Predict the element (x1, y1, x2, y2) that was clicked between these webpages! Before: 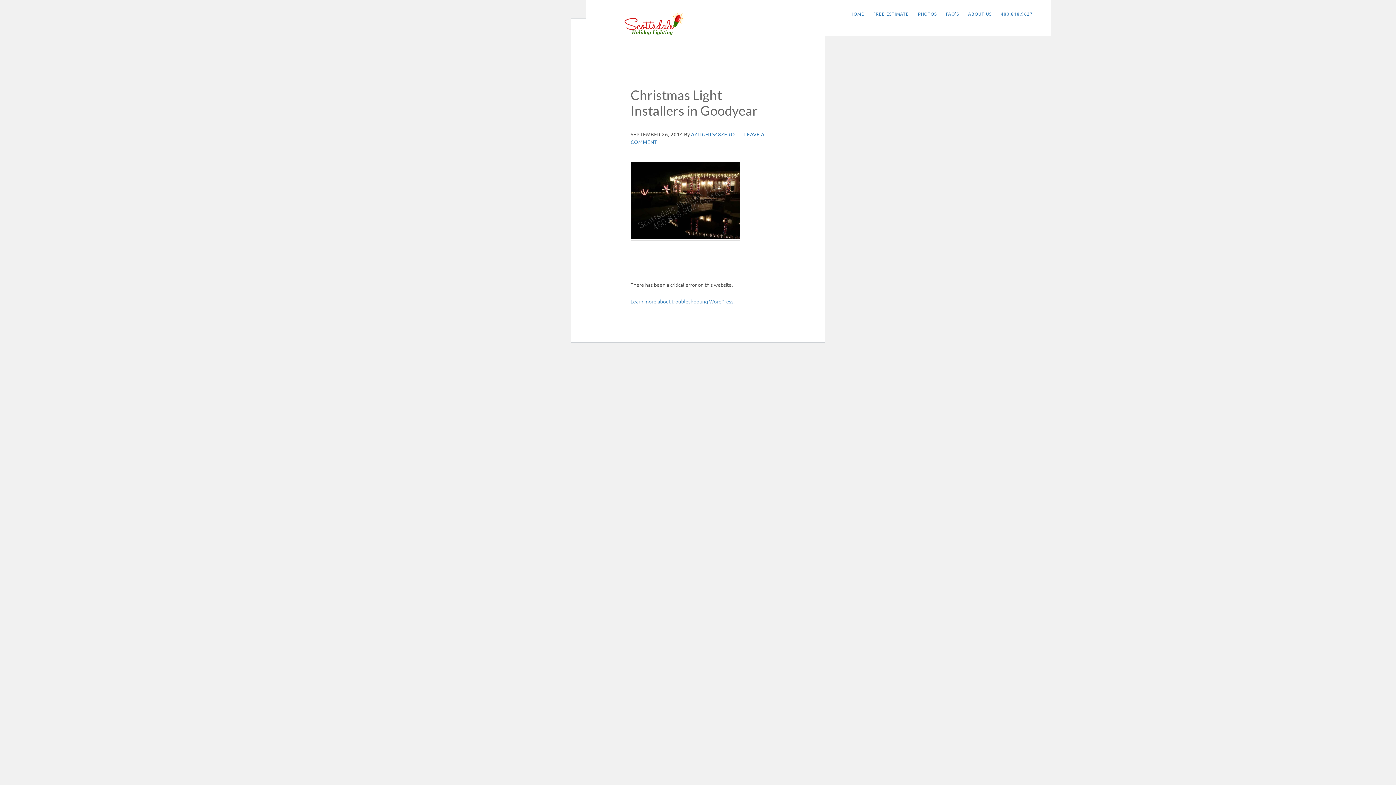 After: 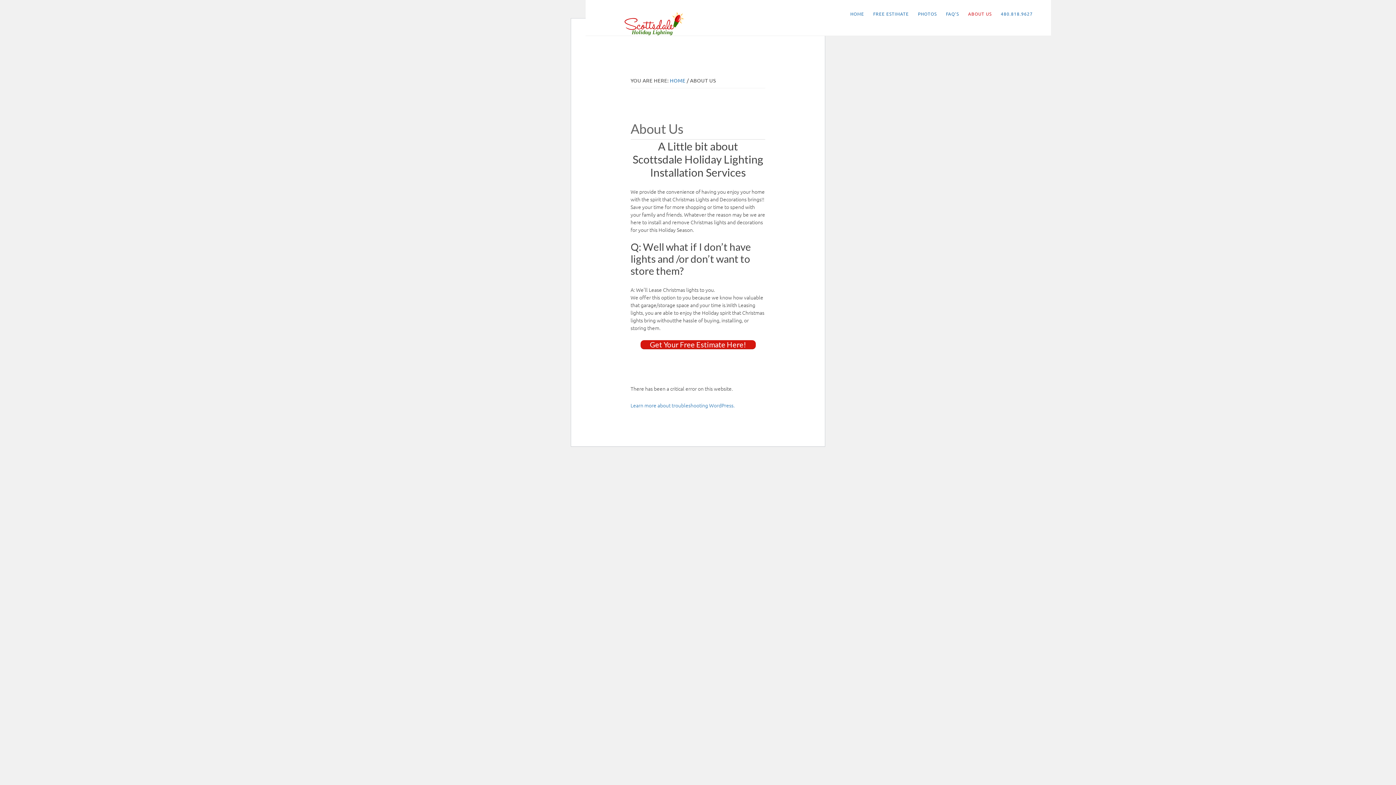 Action: label: ABOUT US bbox: (964, 8, 995, 19)